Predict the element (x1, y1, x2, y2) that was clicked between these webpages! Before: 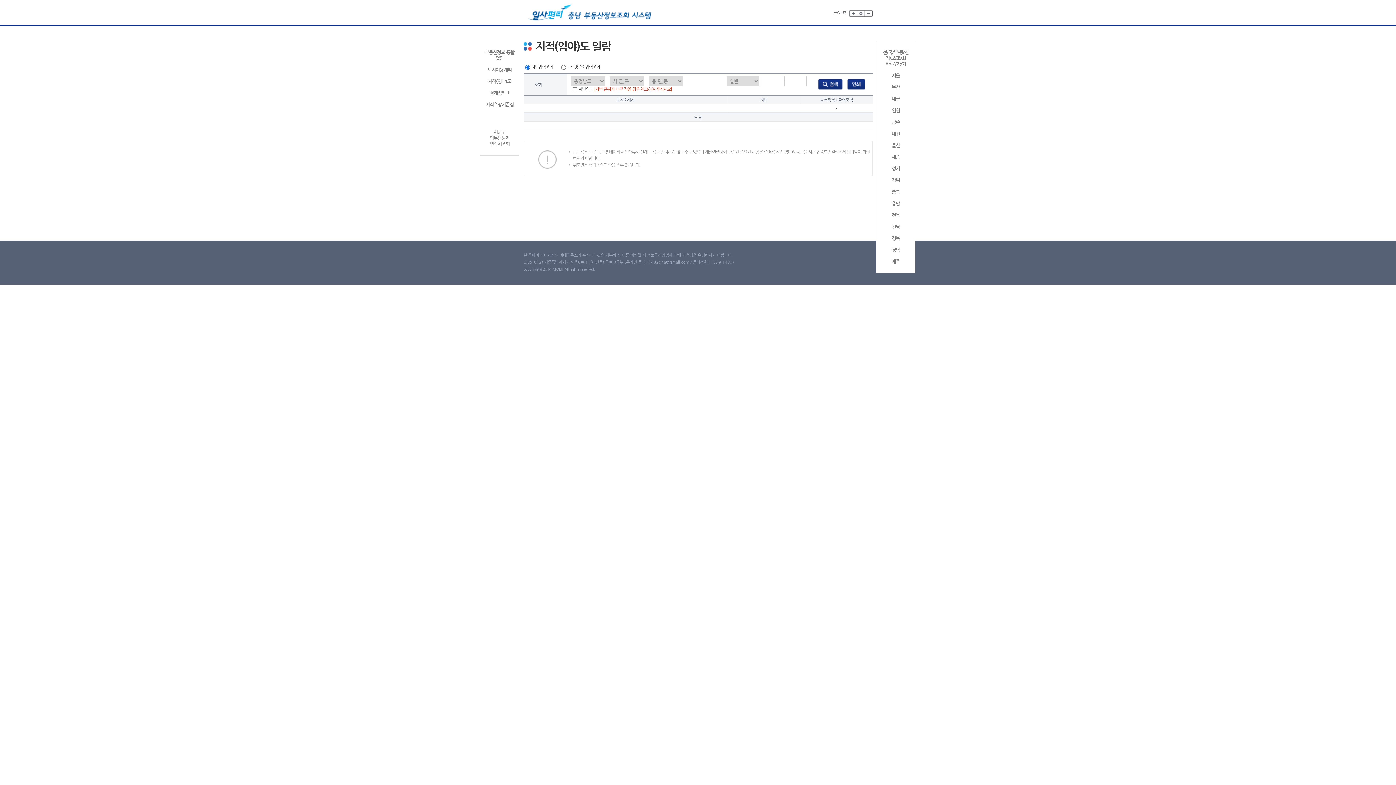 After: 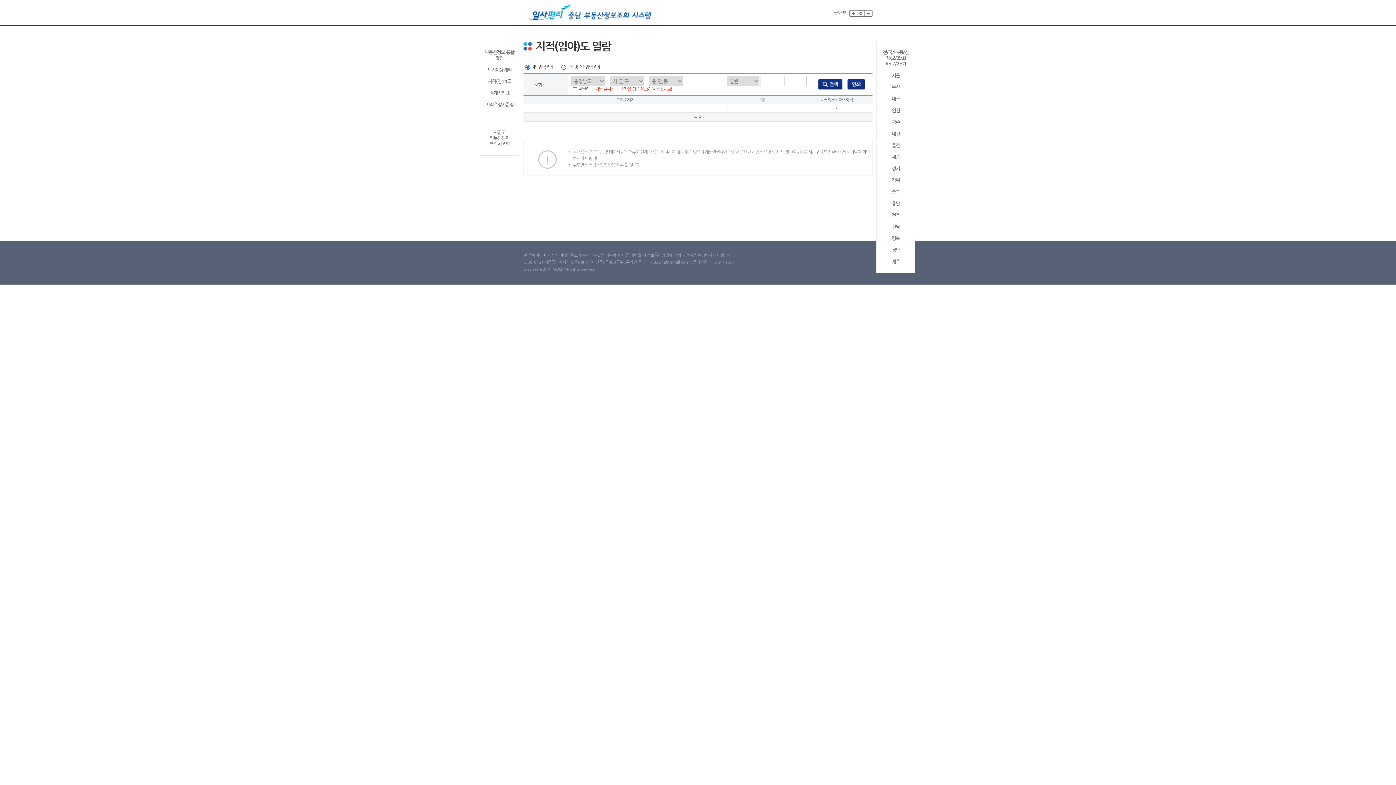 Action: bbox: (879, 247, 912, 253) label: 경남